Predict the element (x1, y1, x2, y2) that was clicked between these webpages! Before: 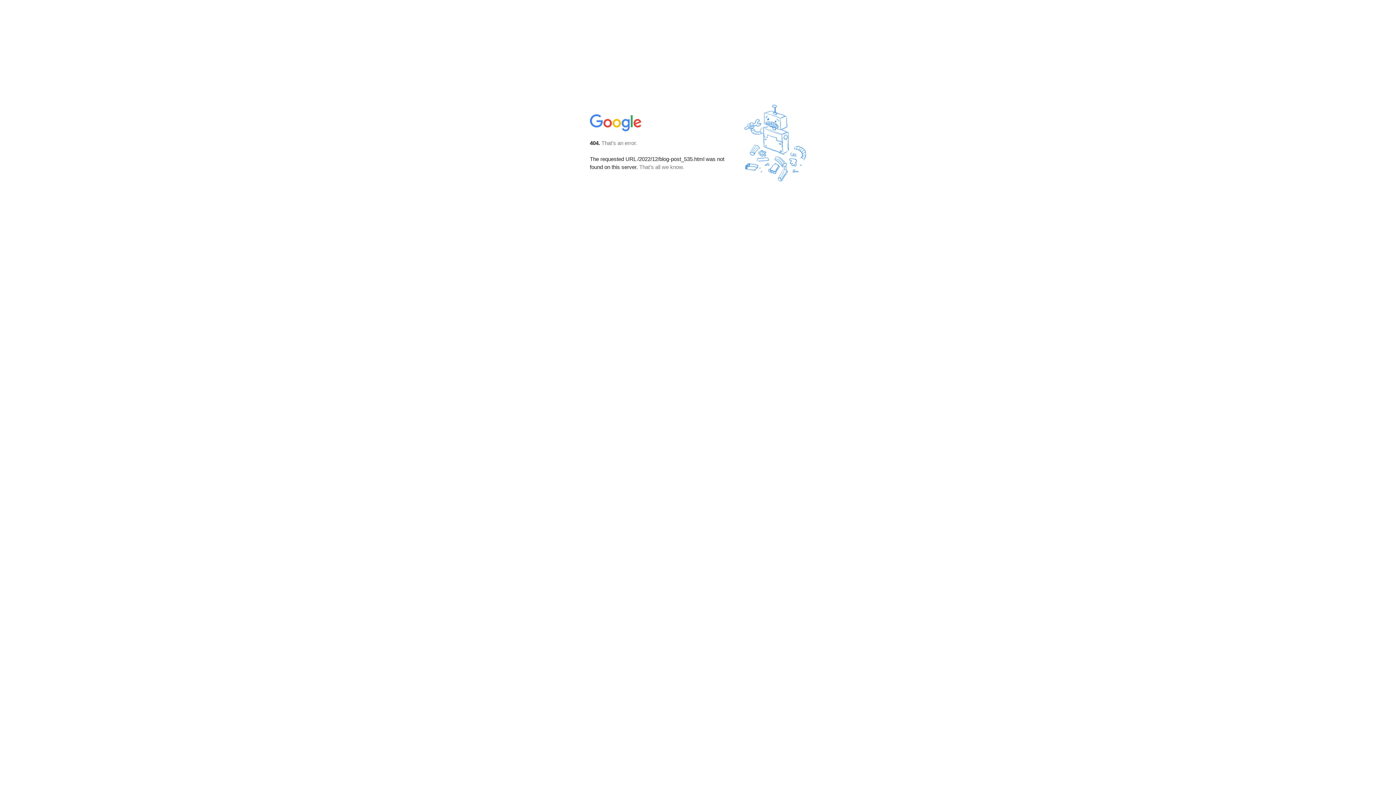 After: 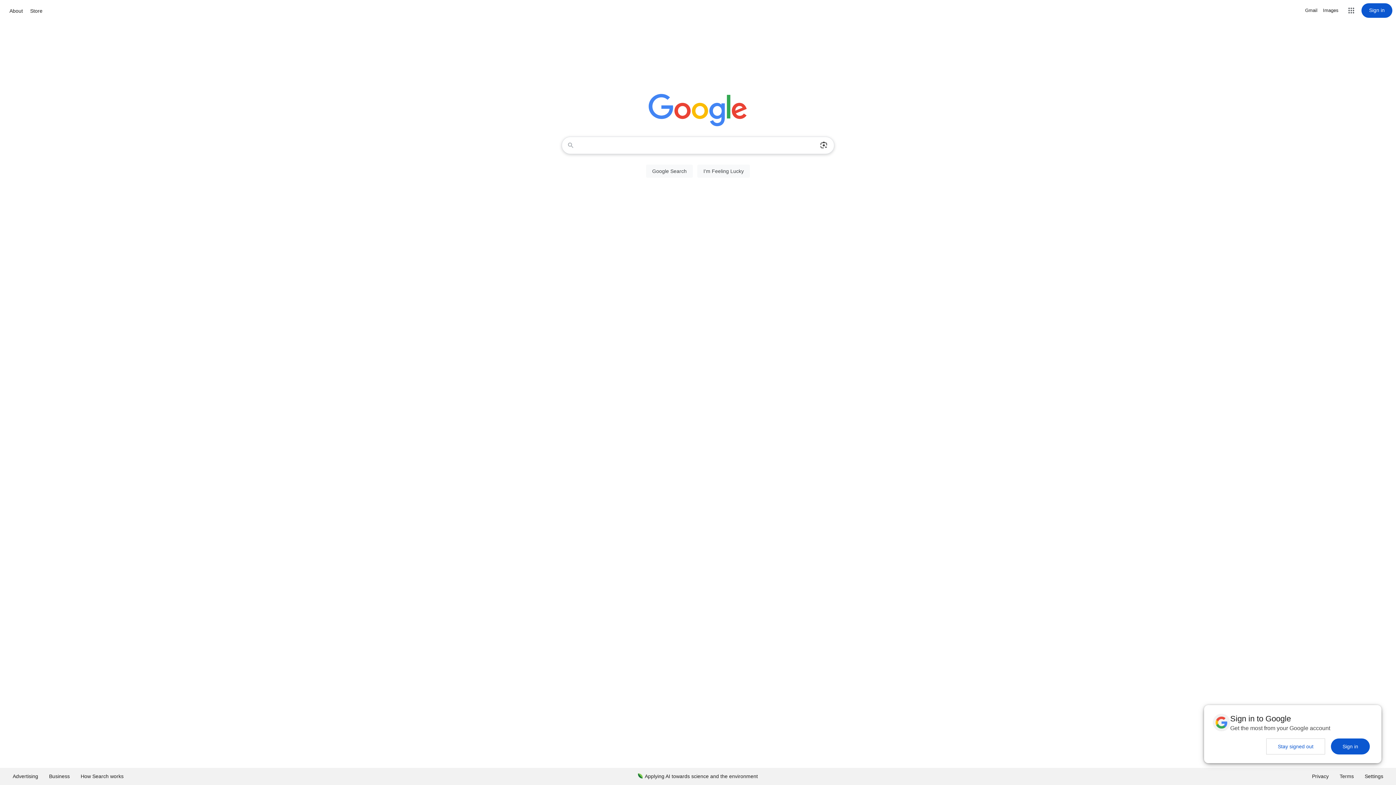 Action: bbox: (590, 127, 642, 134)